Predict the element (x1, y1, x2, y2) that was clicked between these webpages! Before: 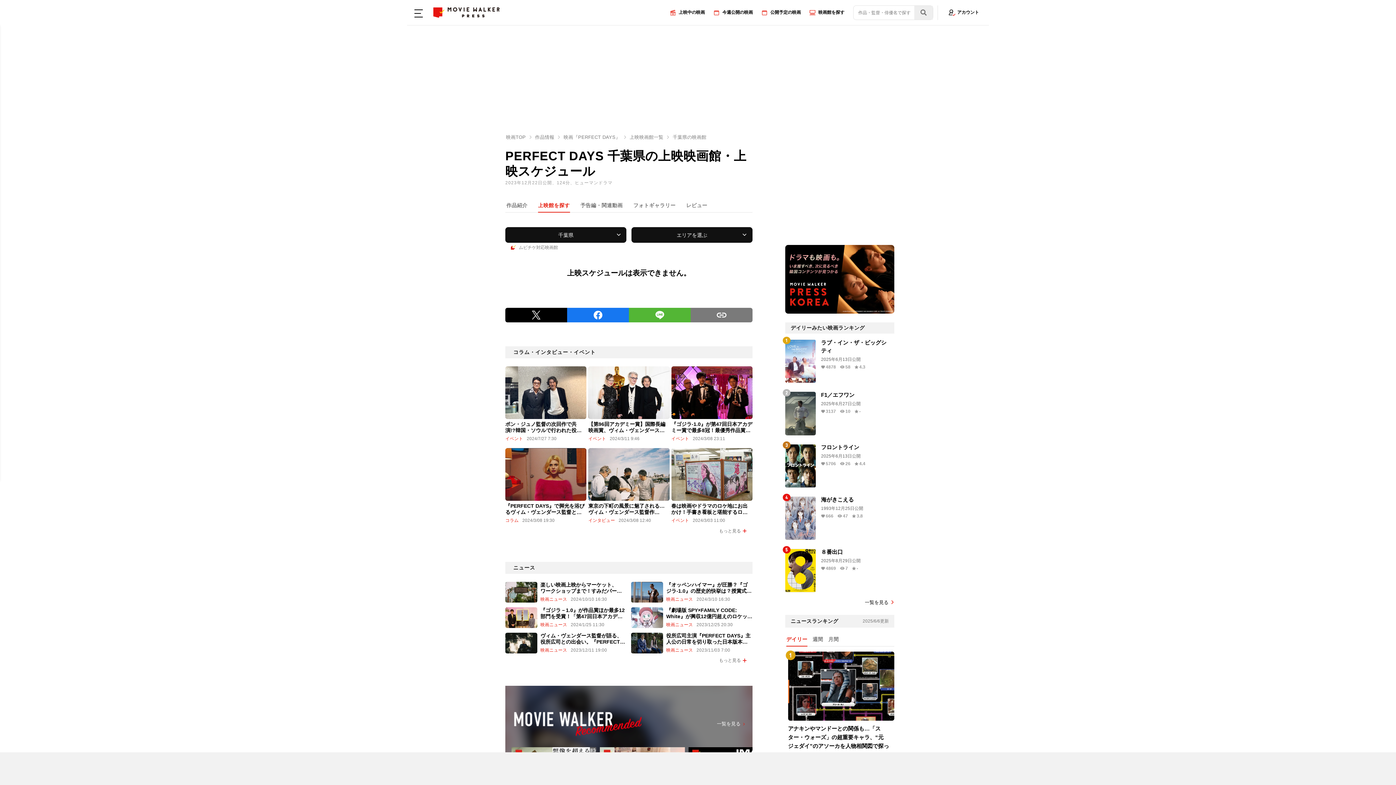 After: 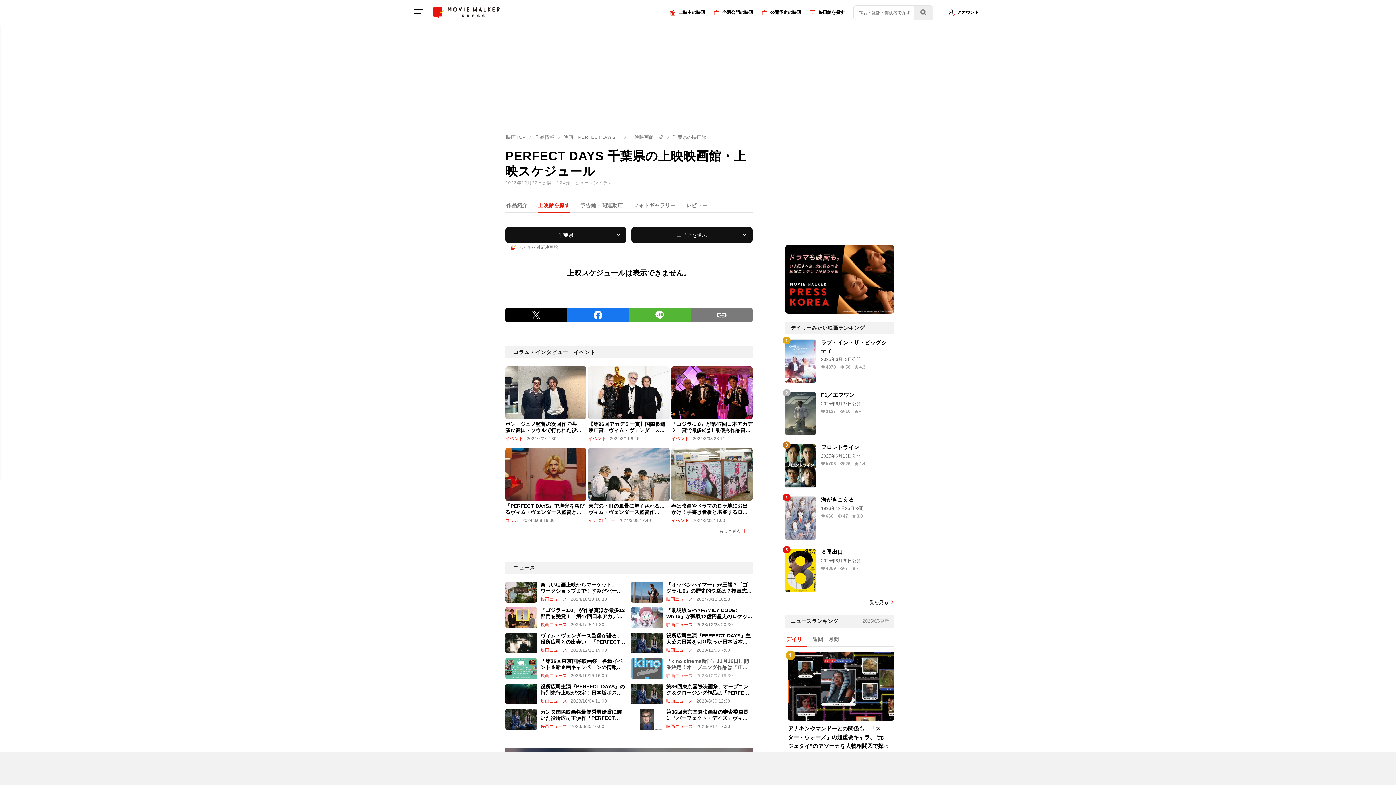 Action: bbox: (719, 654, 752, 667) label: もっと見る